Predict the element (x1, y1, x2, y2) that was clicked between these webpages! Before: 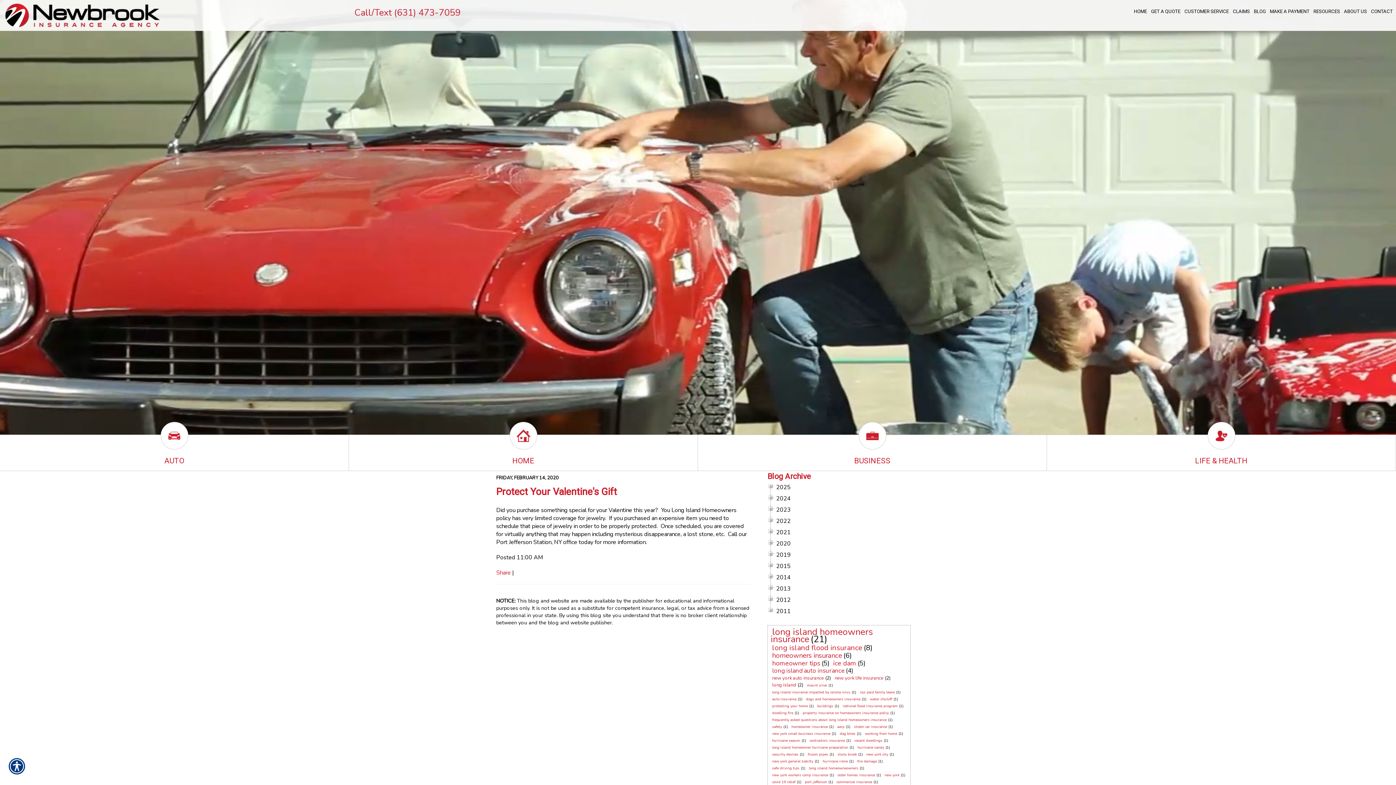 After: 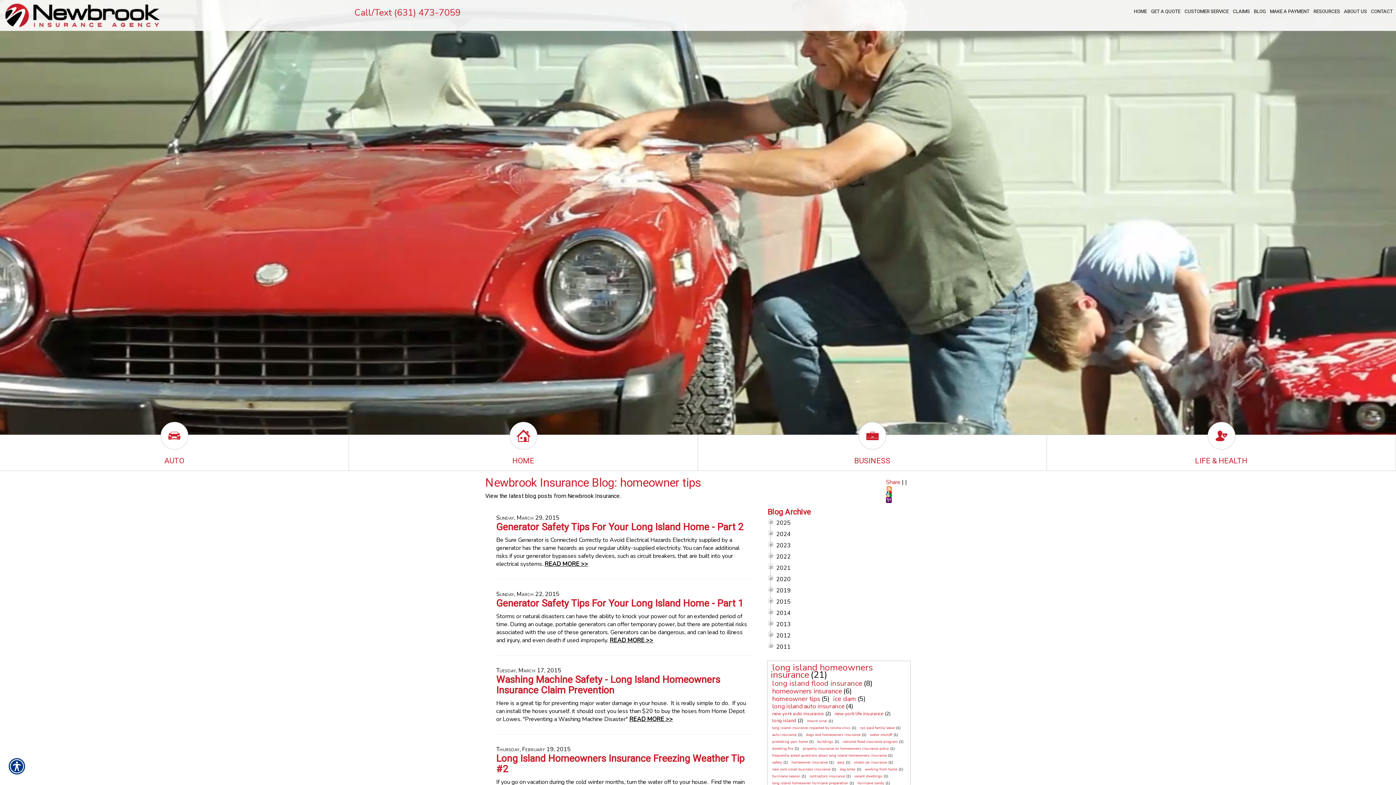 Action: label: homeowner tips bbox: (770, 658, 821, 668)